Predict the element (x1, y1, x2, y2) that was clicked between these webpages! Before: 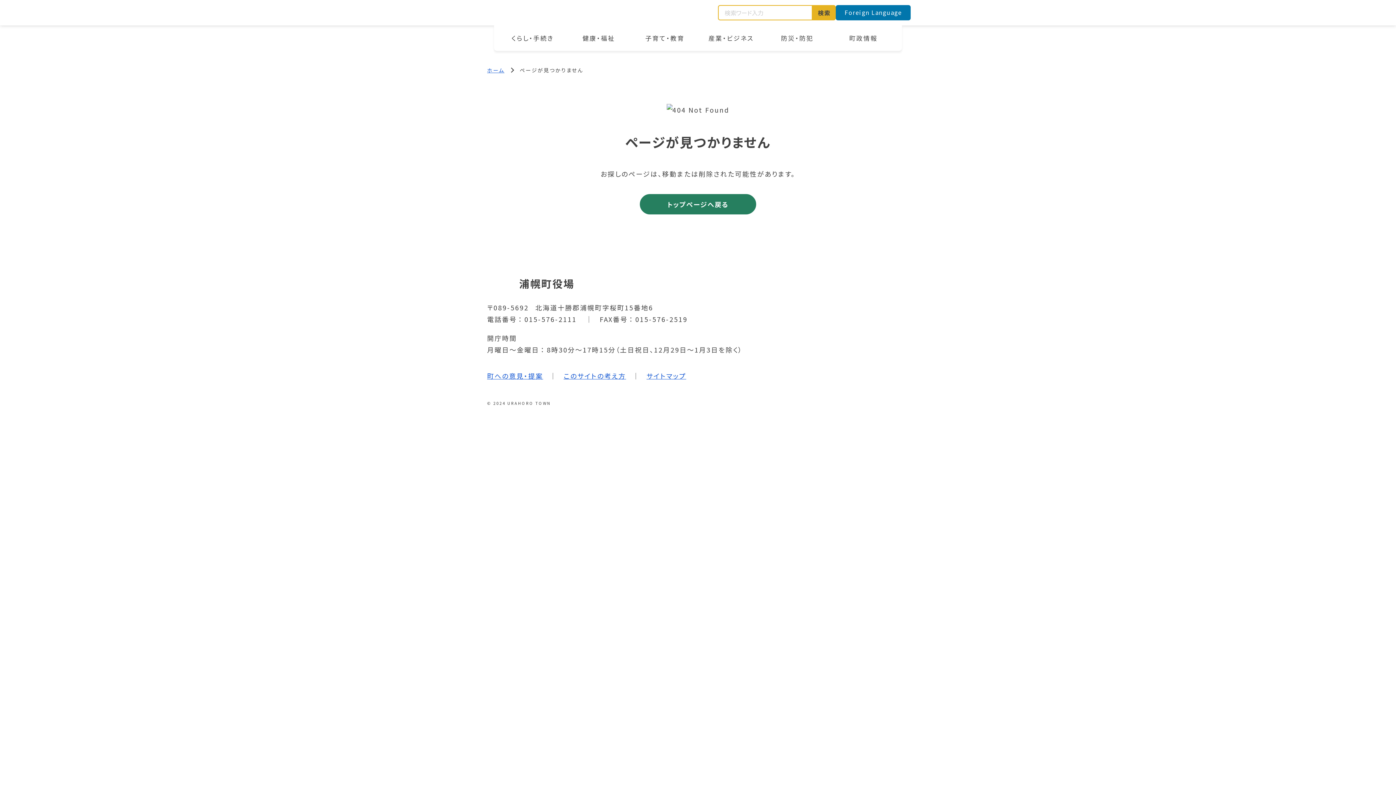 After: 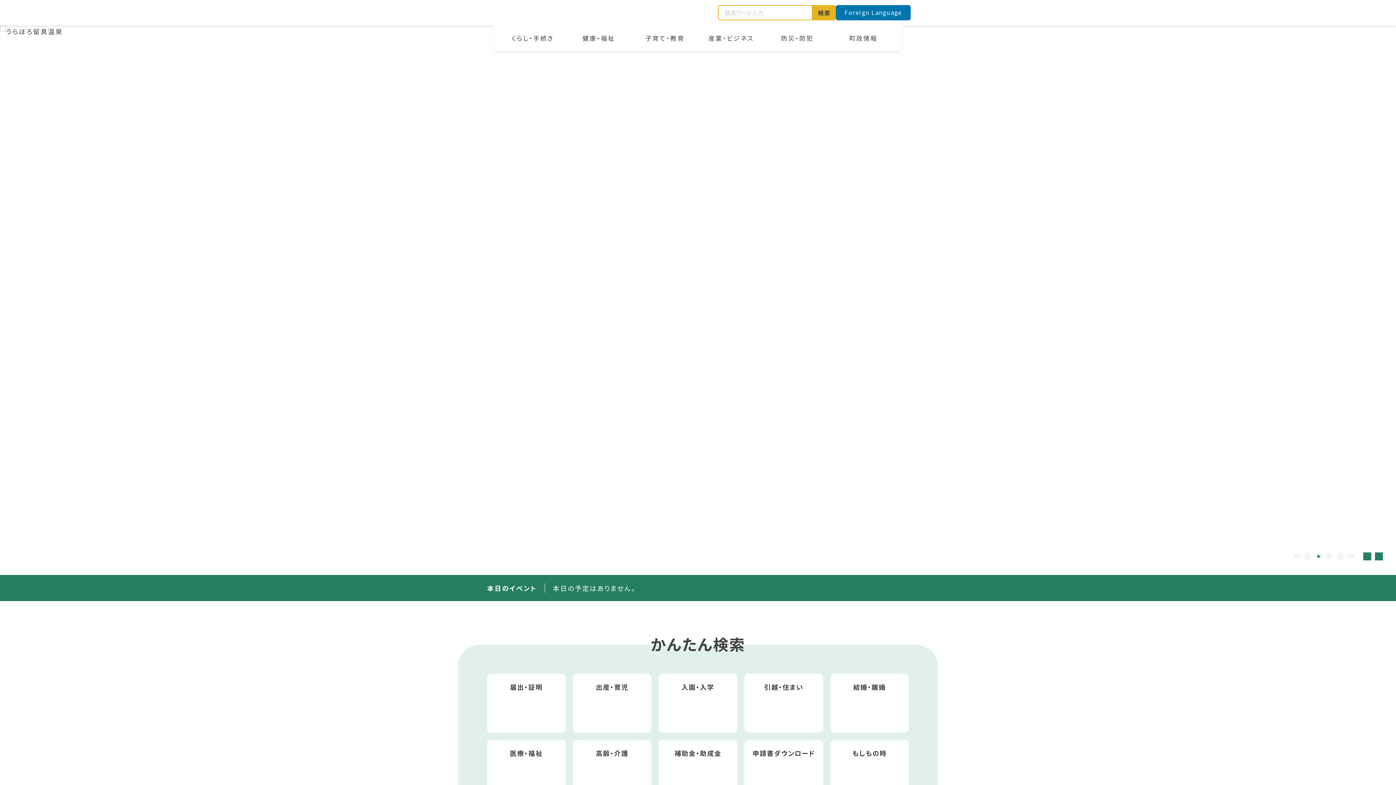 Action: bbox: (487, 66, 504, 73) label: ホーム